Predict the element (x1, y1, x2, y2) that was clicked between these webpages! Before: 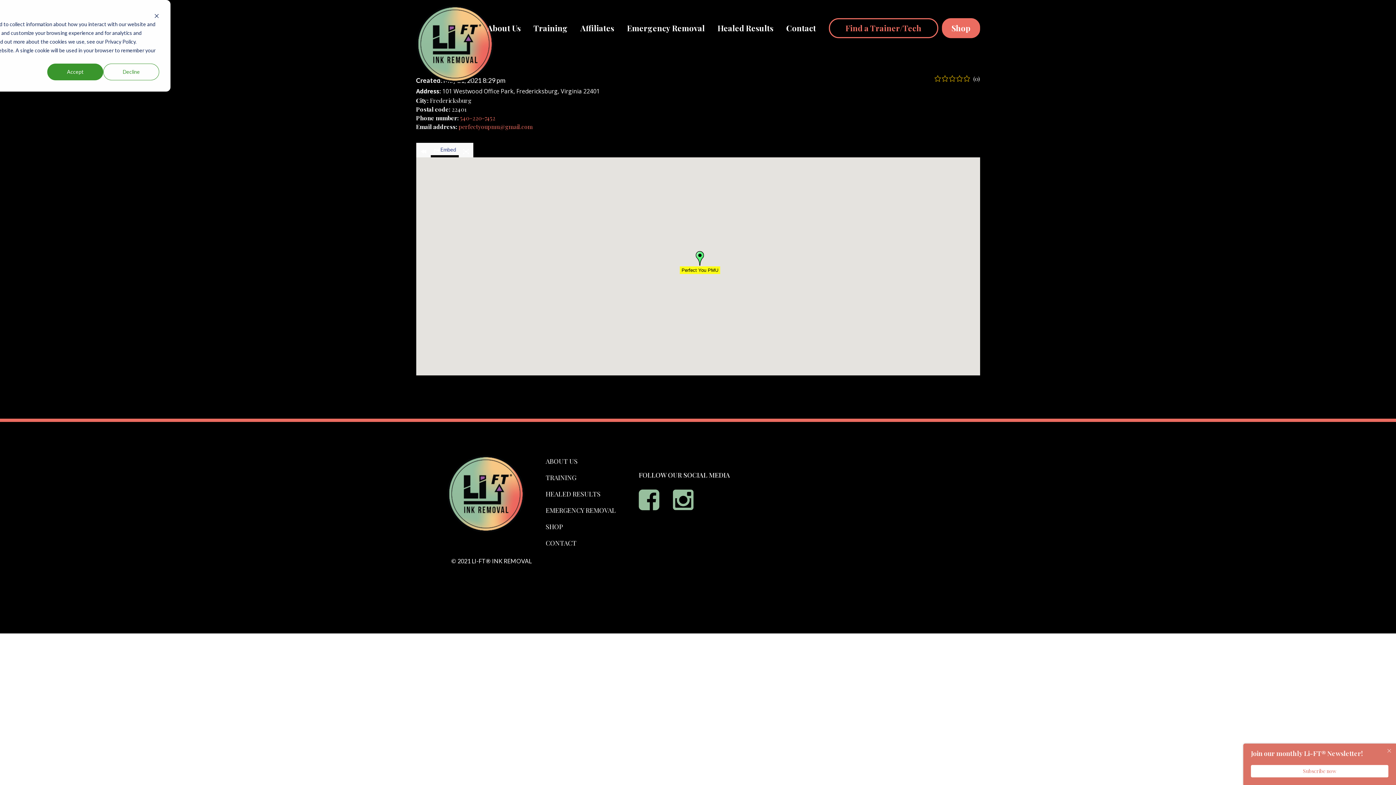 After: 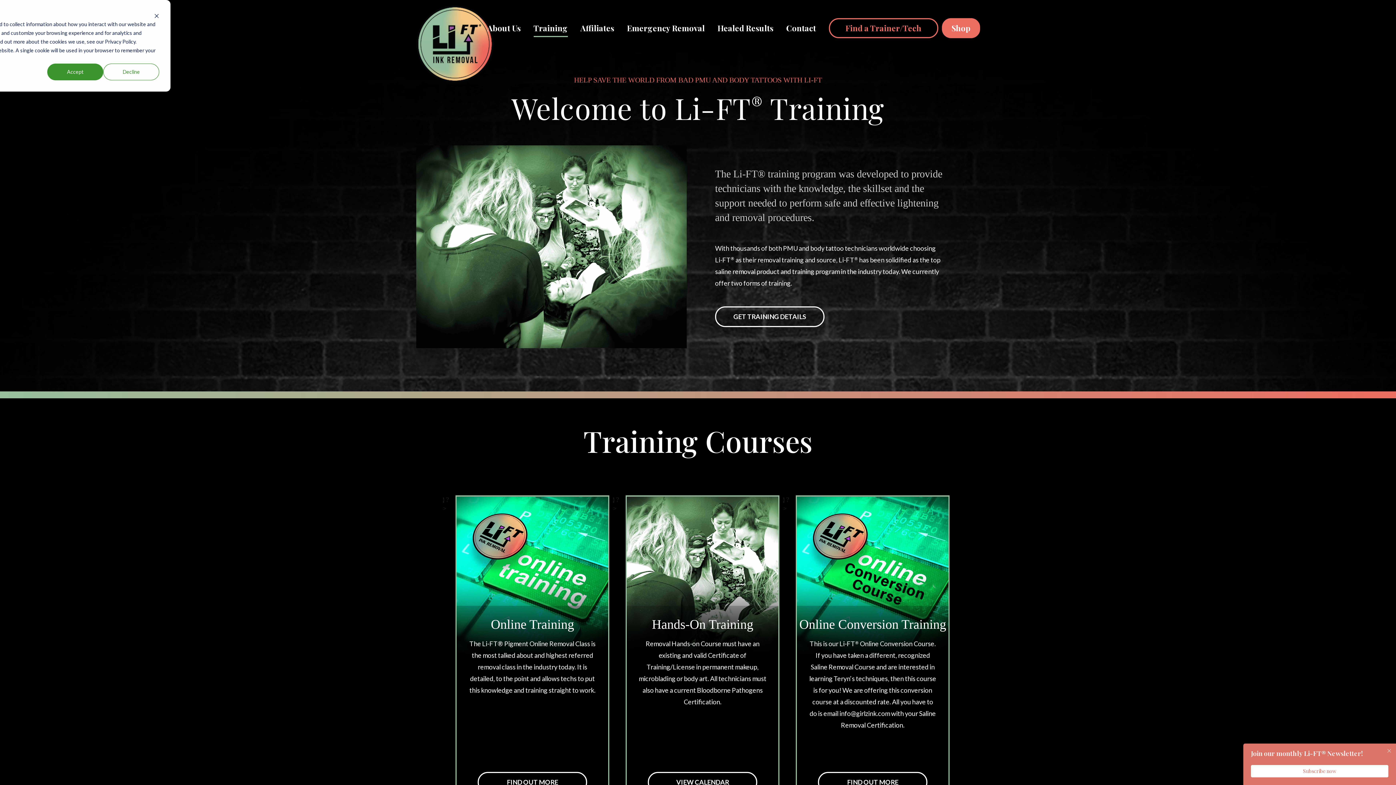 Action: label: TRAINING bbox: (545, 473, 576, 482)